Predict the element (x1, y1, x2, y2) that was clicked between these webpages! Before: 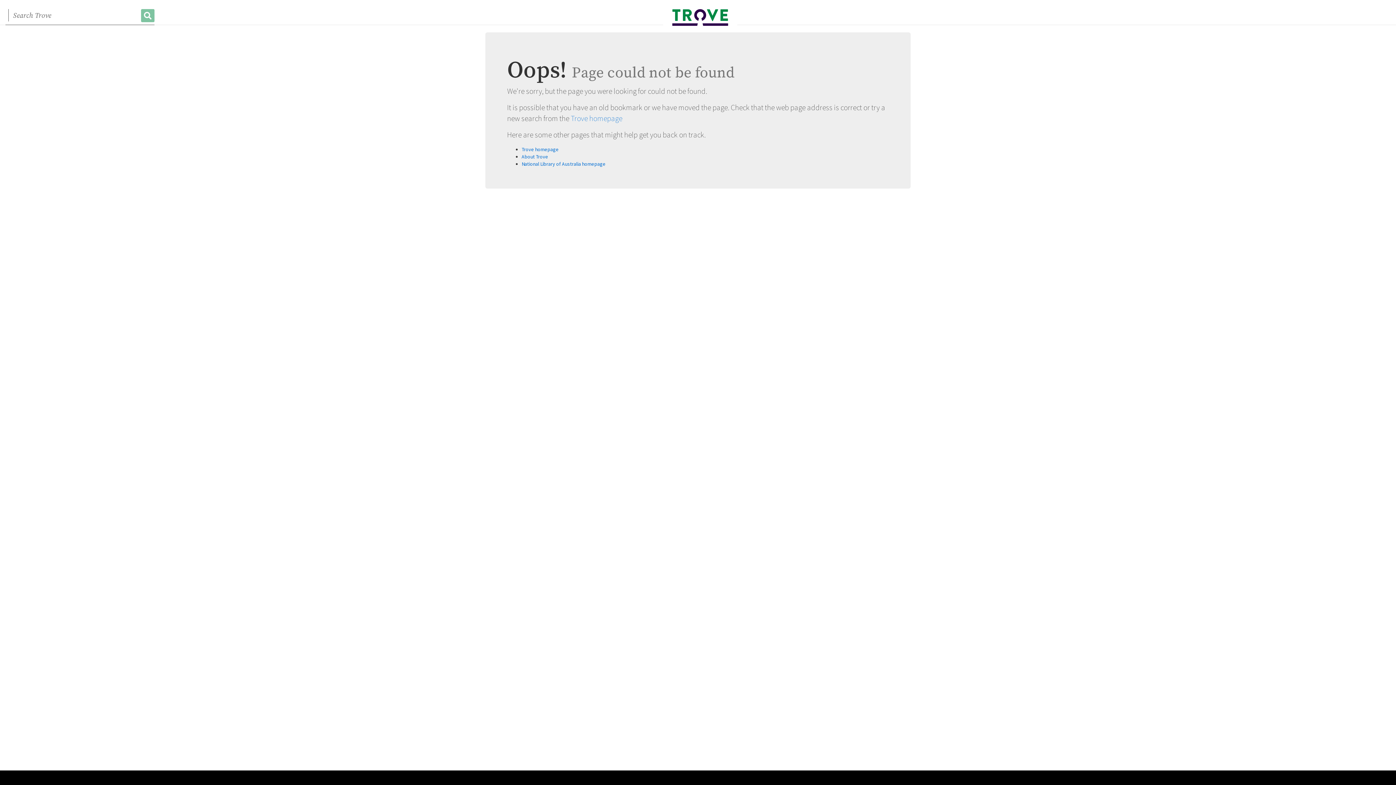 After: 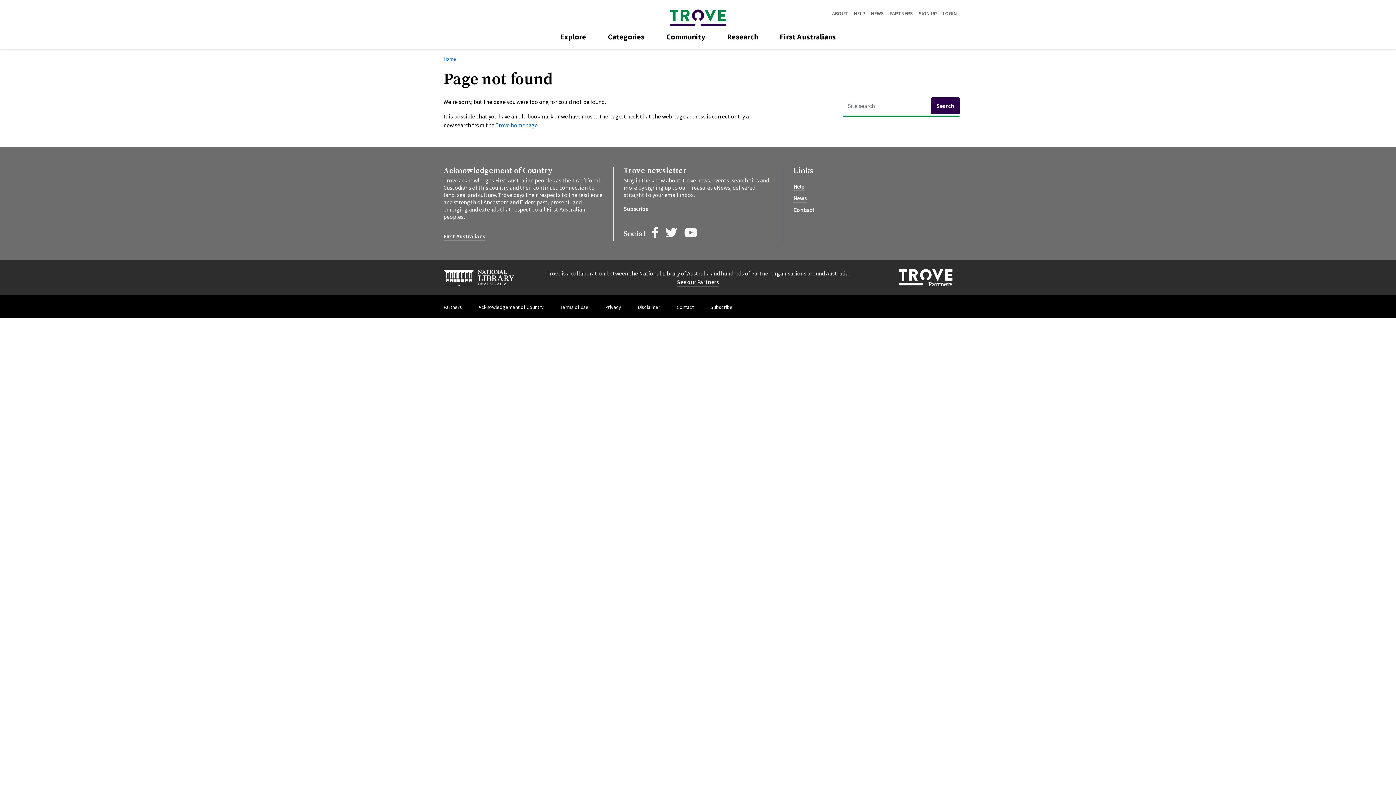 Action: label: About Trove bbox: (521, 153, 548, 160)